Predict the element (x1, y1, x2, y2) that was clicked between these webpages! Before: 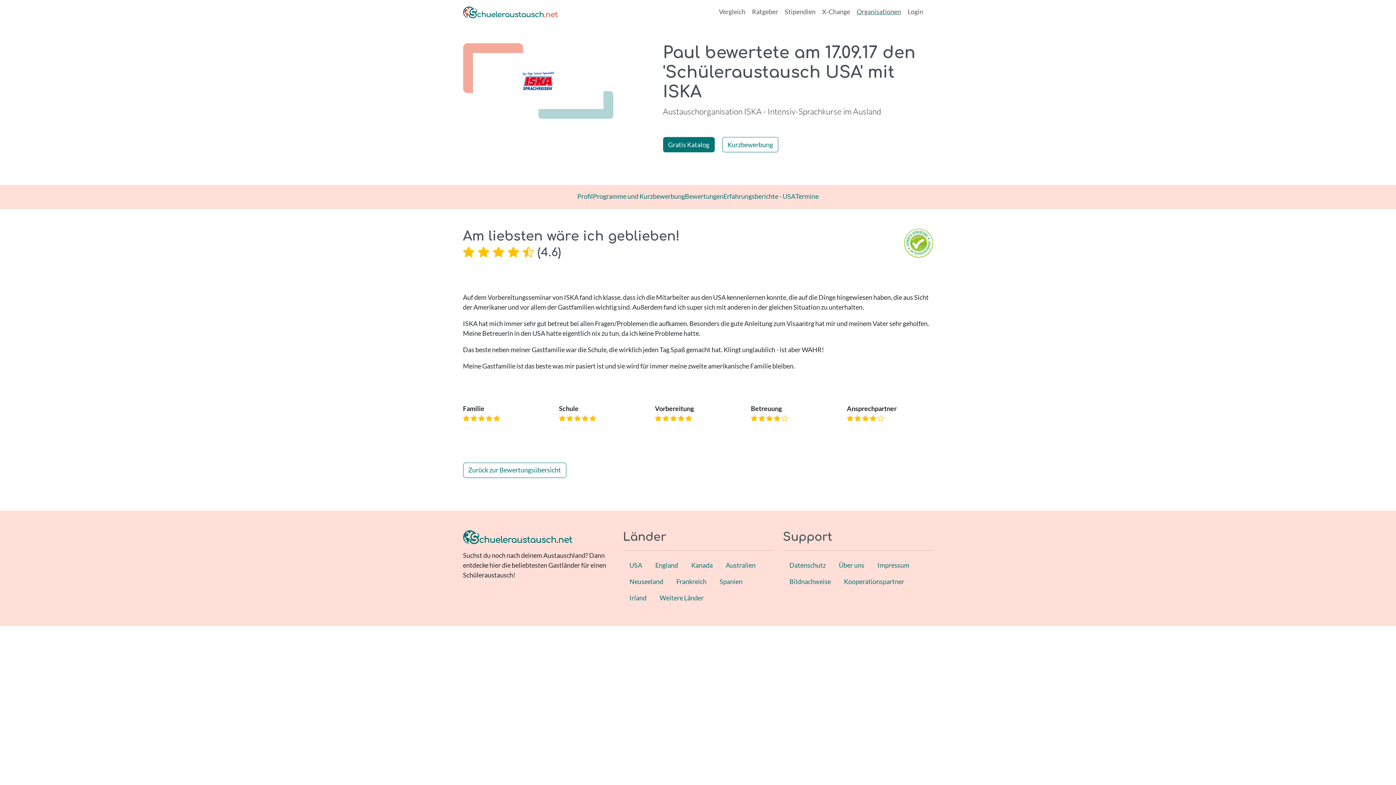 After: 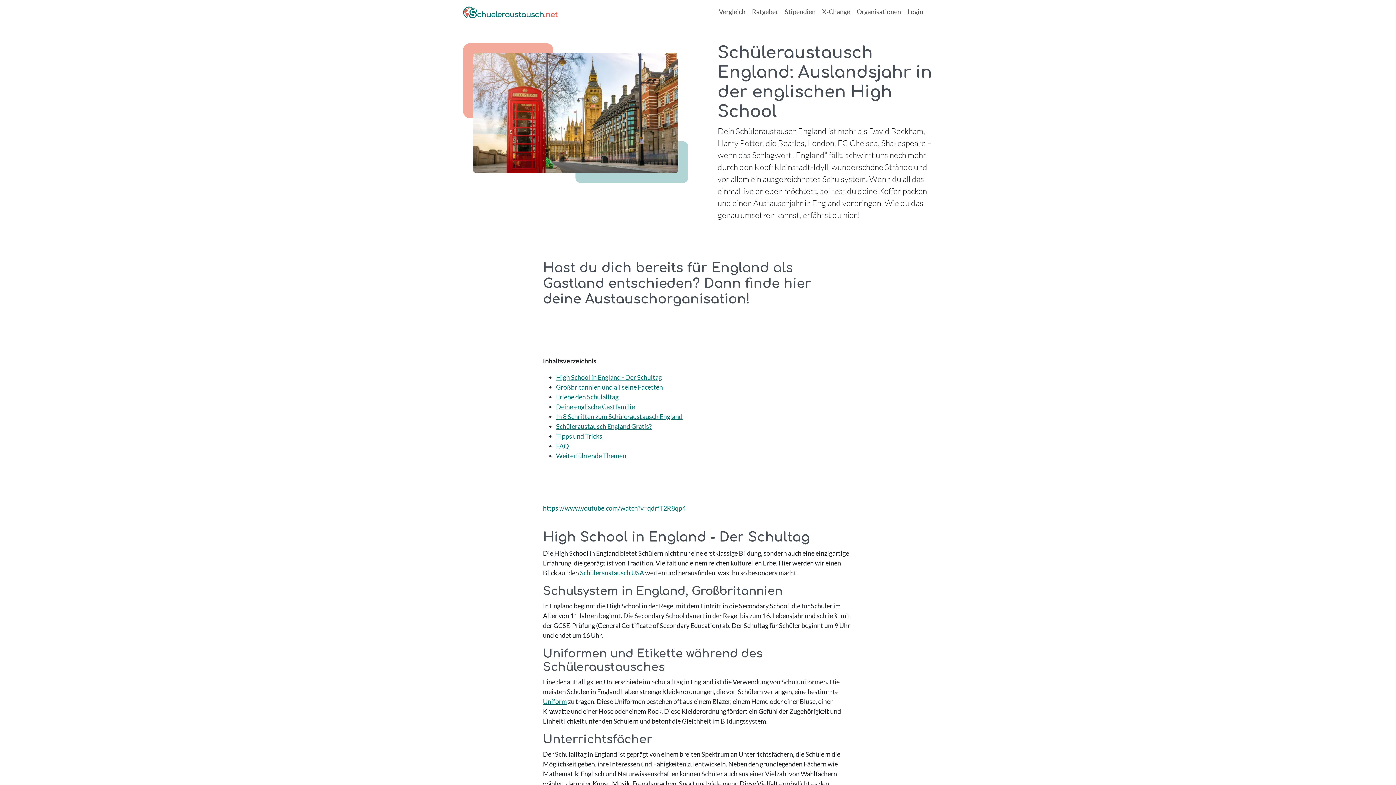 Action: label: England bbox: (648, 557, 684, 573)